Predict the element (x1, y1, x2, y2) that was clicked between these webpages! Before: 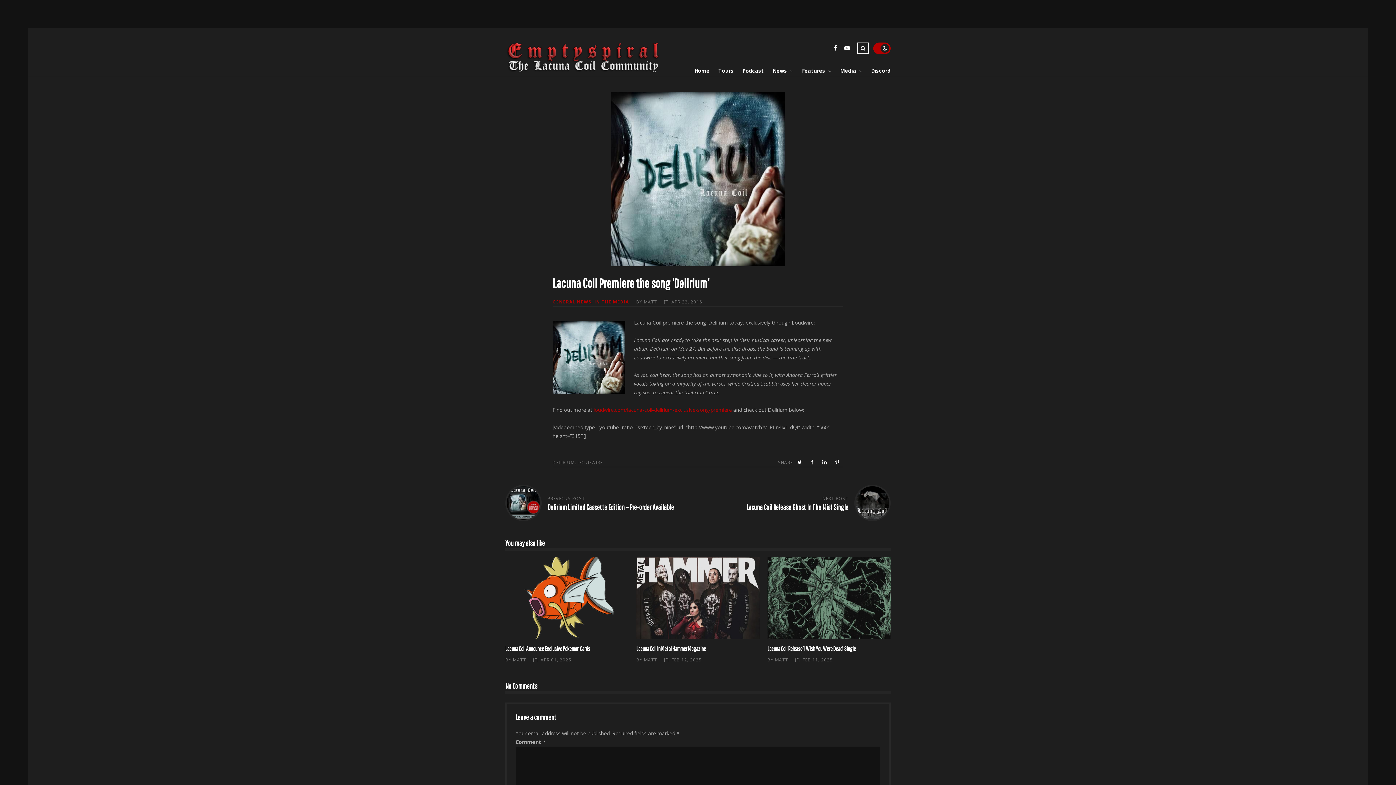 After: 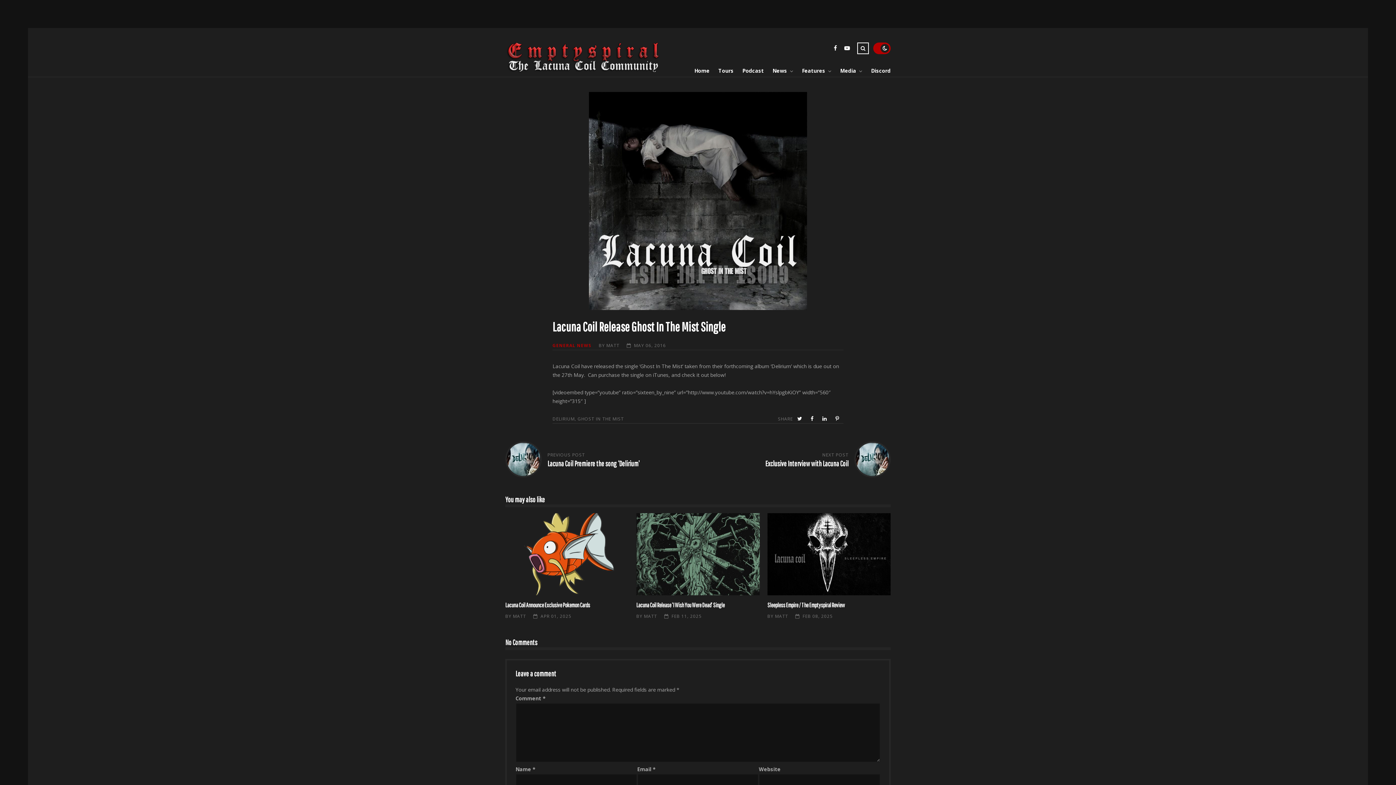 Action: label: Lacuna Coil Release Ghost In The Mist Single bbox: (746, 503, 848, 511)